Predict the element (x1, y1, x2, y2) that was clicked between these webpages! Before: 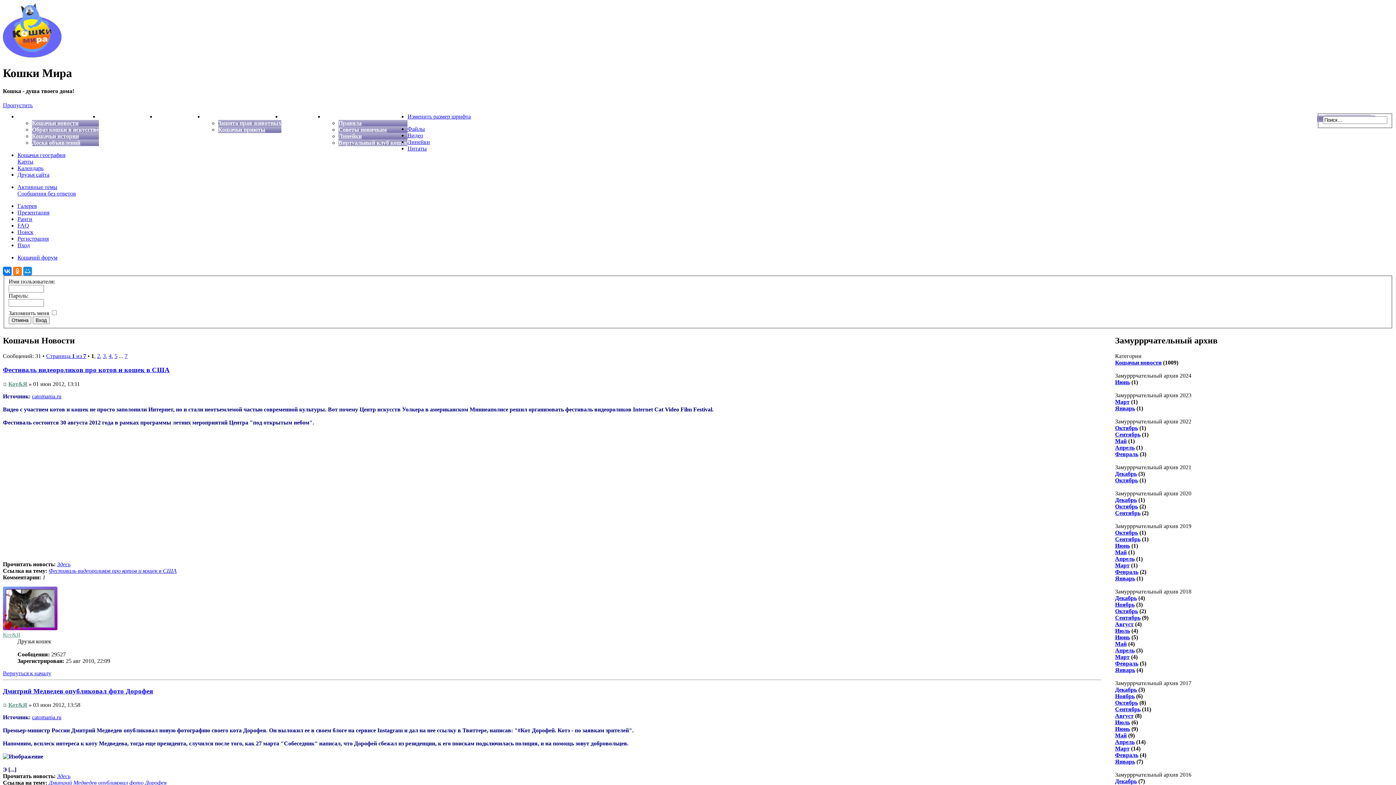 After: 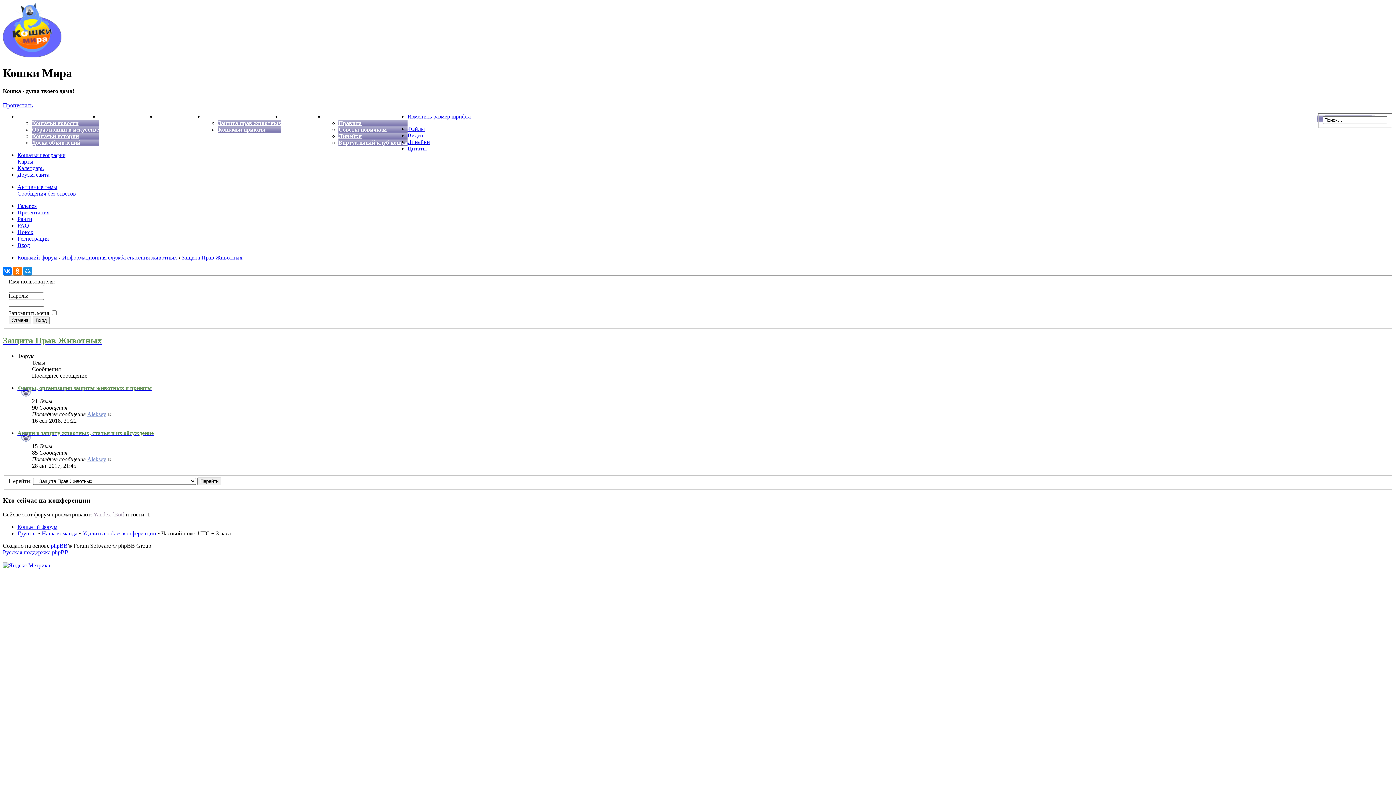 Action: label: Защита прав животных bbox: (218, 120, 281, 126)